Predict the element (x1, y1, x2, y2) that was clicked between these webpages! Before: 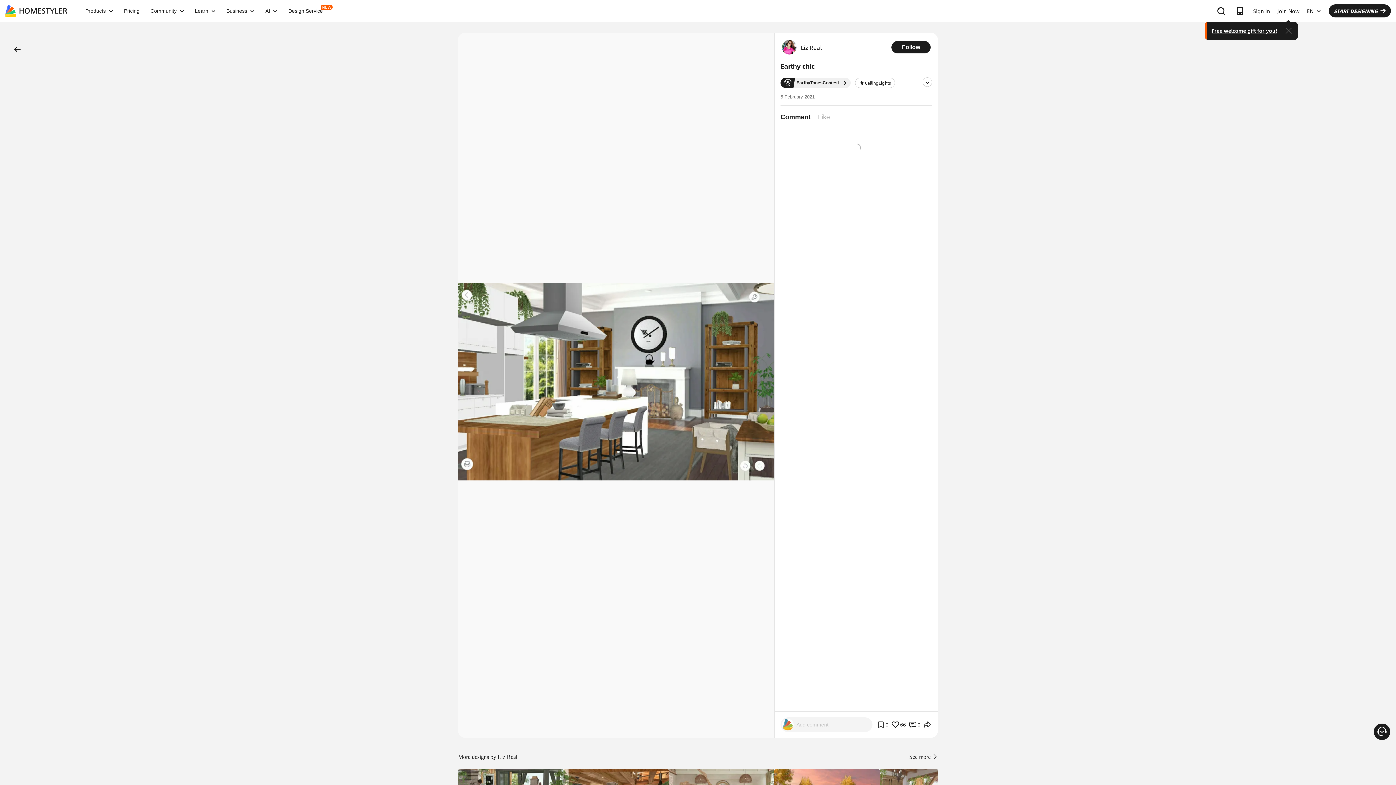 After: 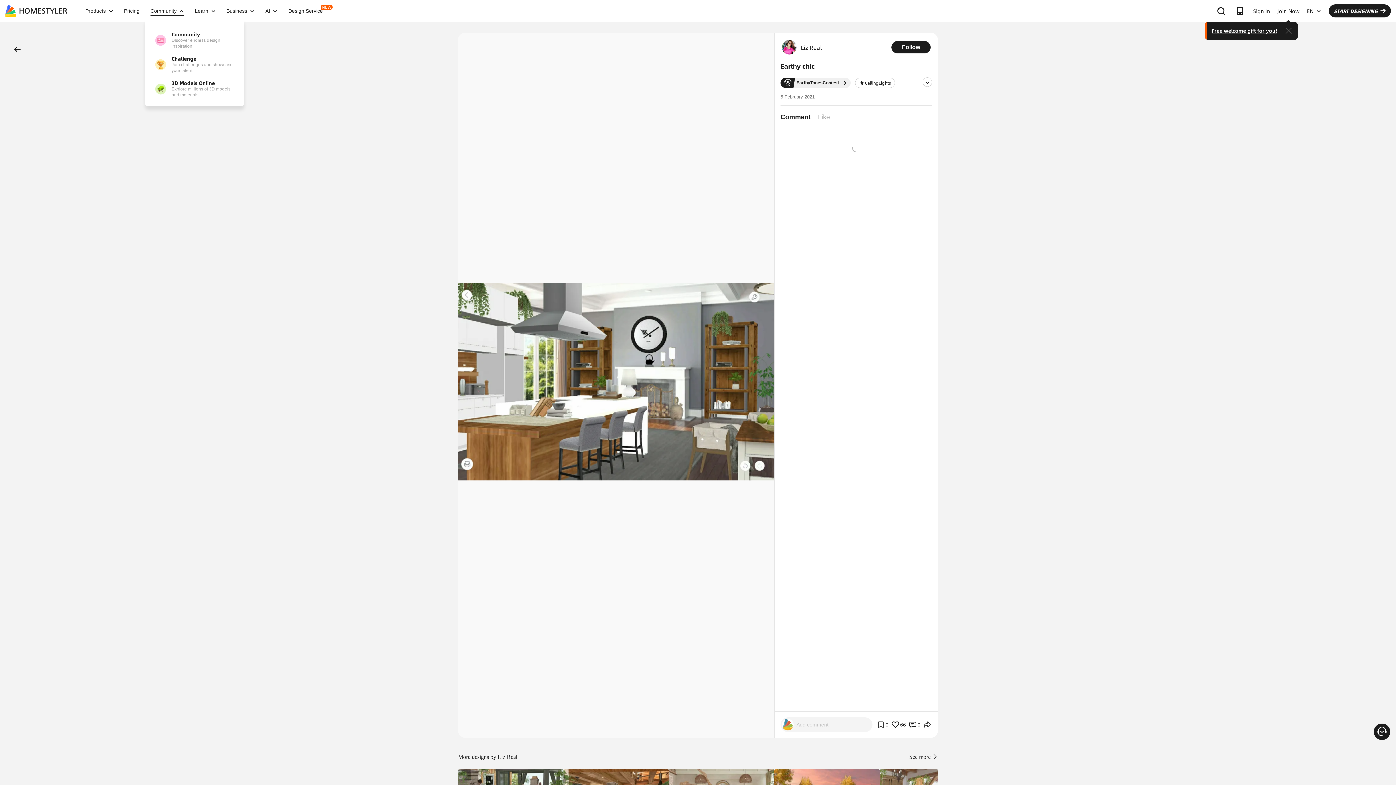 Action: bbox: (145, 8, 189, 13) label: Community